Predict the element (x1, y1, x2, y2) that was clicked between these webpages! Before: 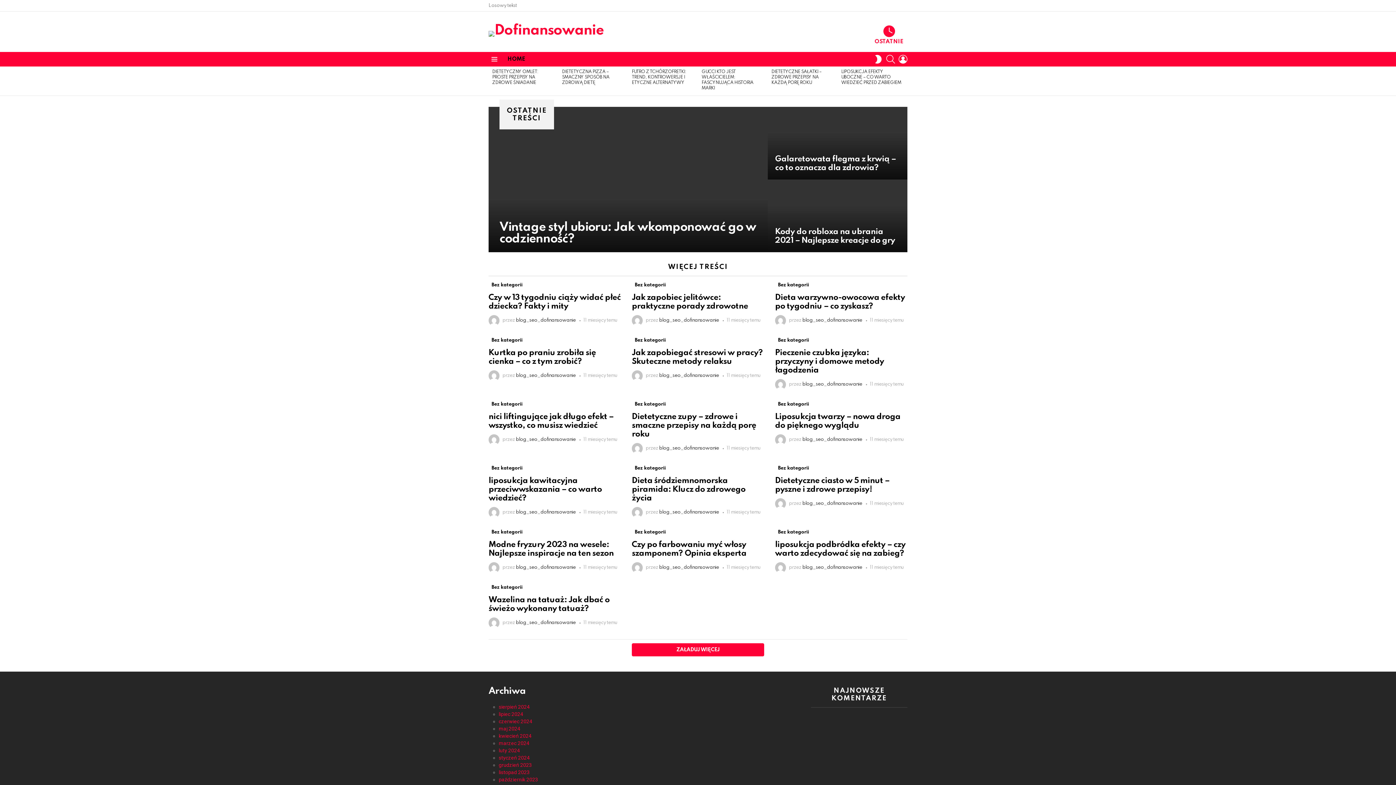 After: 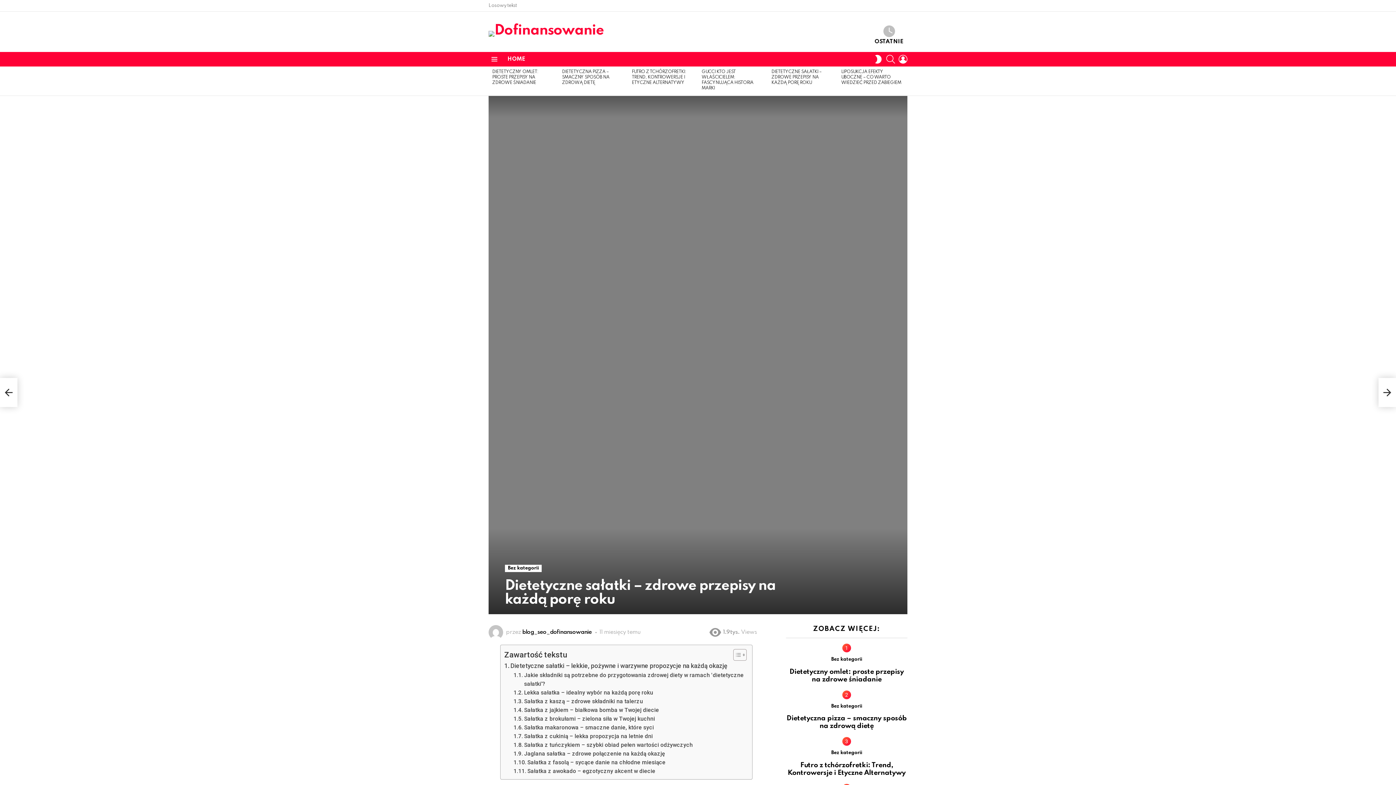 Action: bbox: (771, 69, 821, 85) label: DIETETYCZNE SAŁATKI – ZDROWE PRZEPISY NA KAŻDĄ PORĘ ROKU